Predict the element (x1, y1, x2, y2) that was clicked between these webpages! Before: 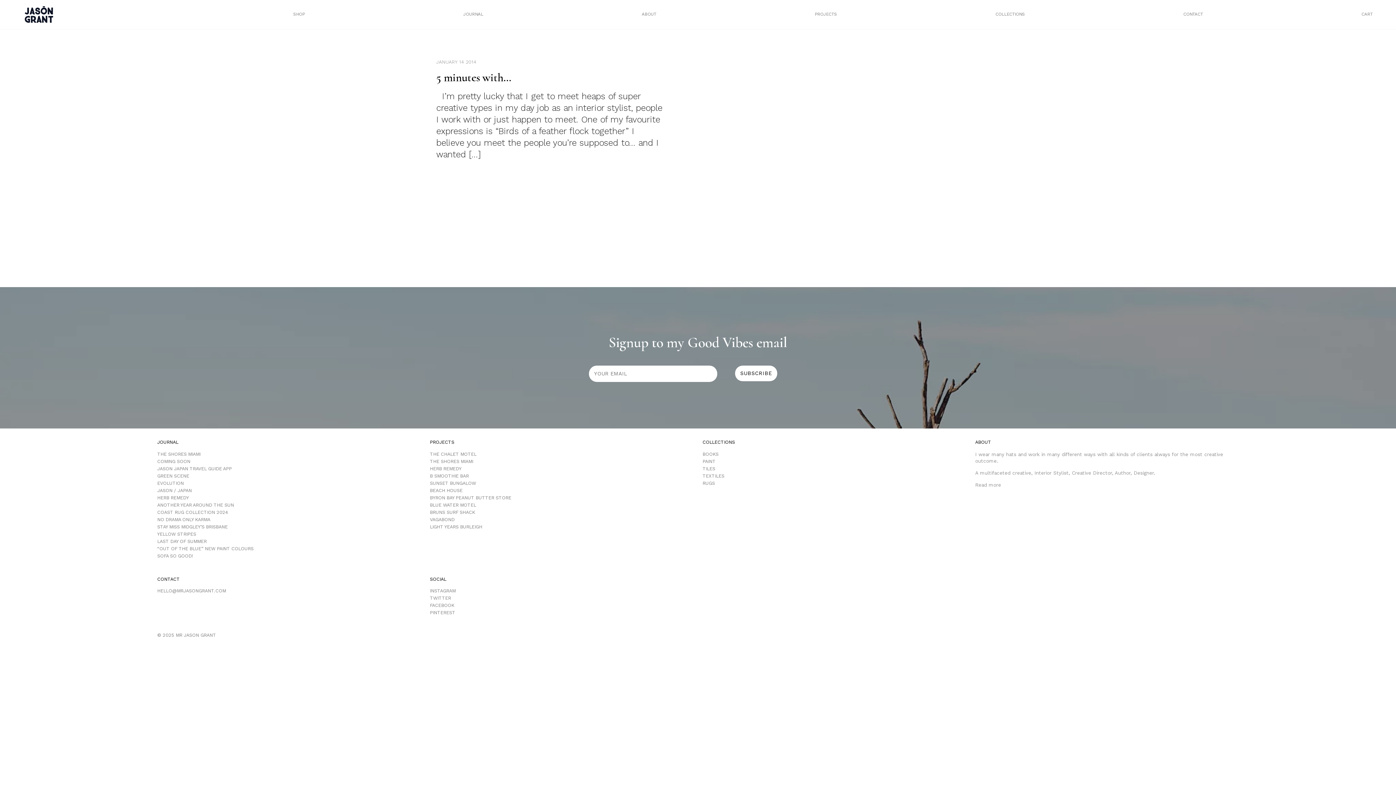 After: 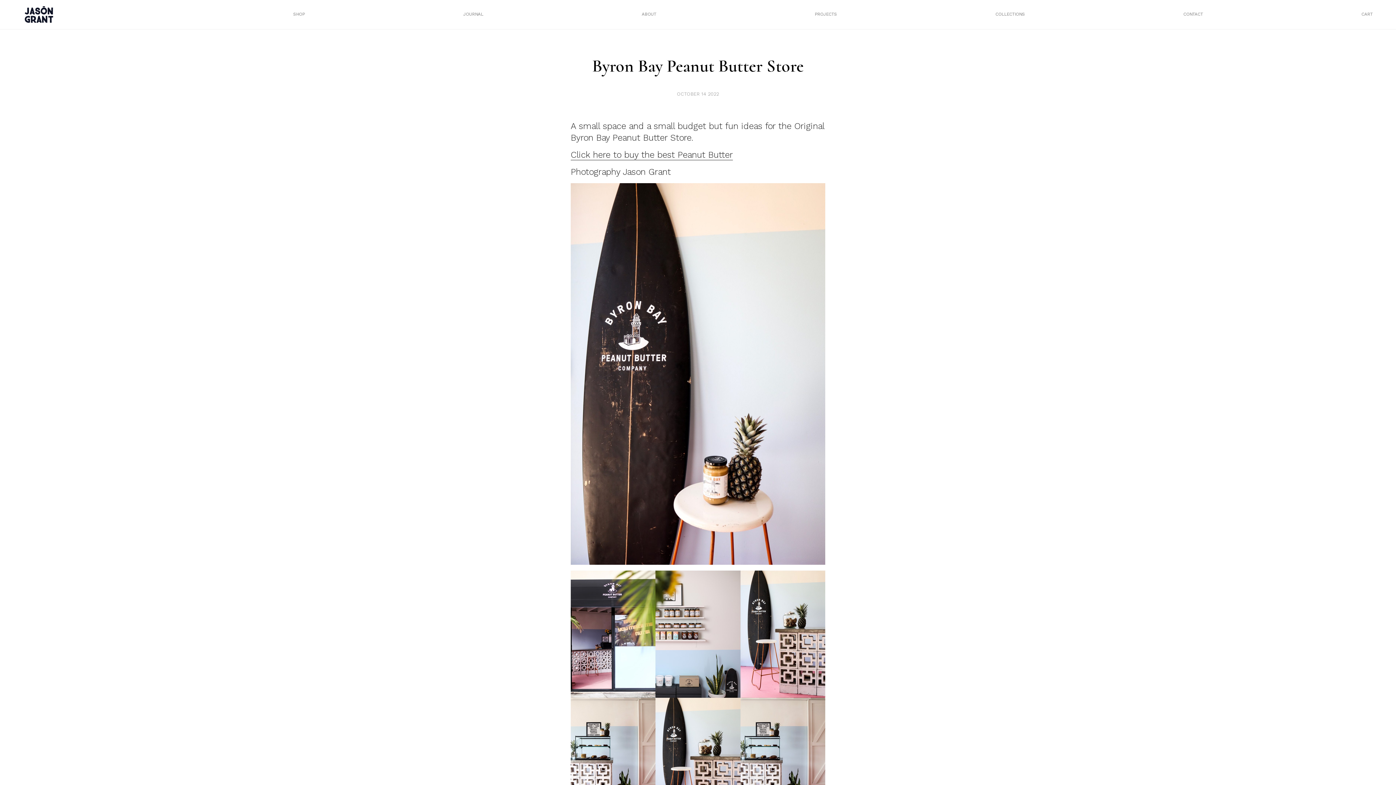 Action: label: BYRON BAY PEANUT BUTTER STORE bbox: (430, 495, 511, 500)